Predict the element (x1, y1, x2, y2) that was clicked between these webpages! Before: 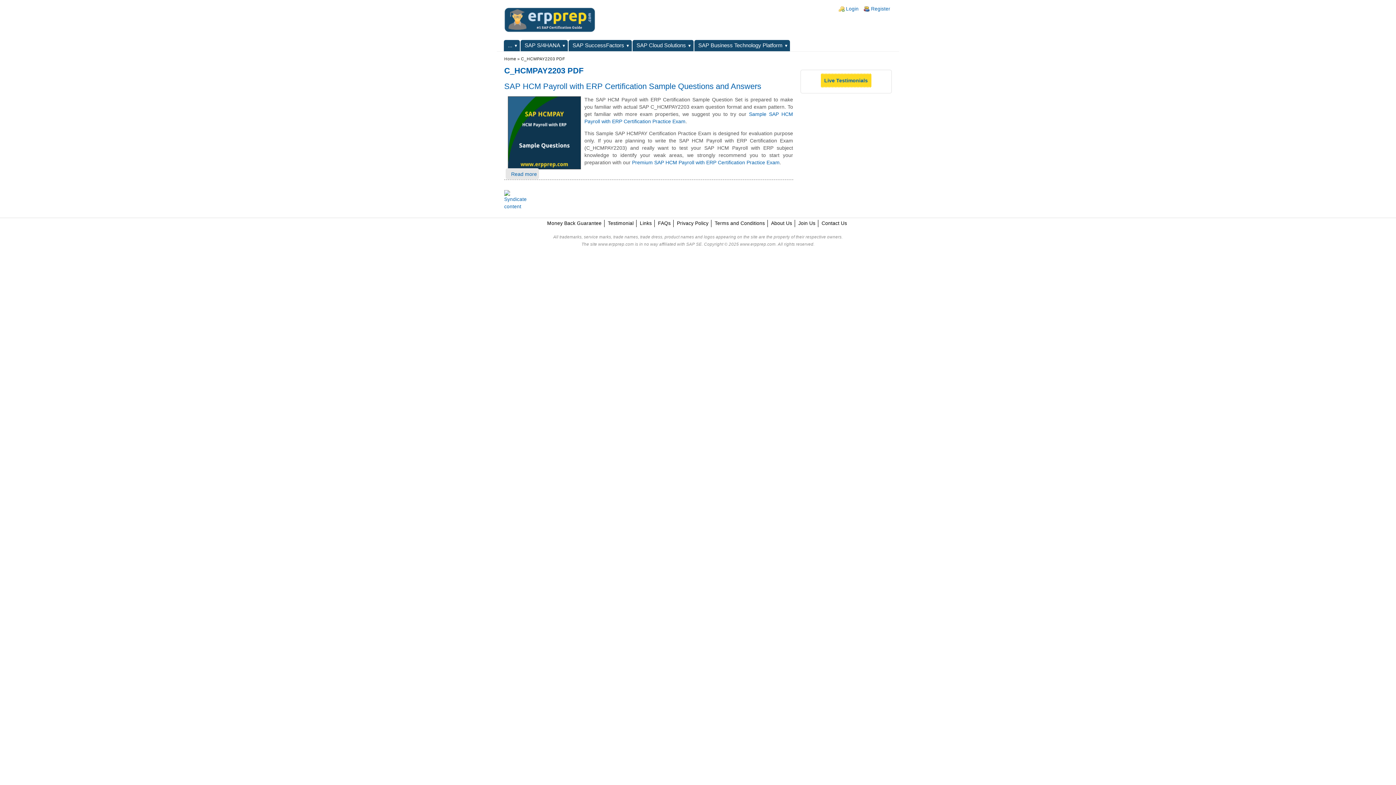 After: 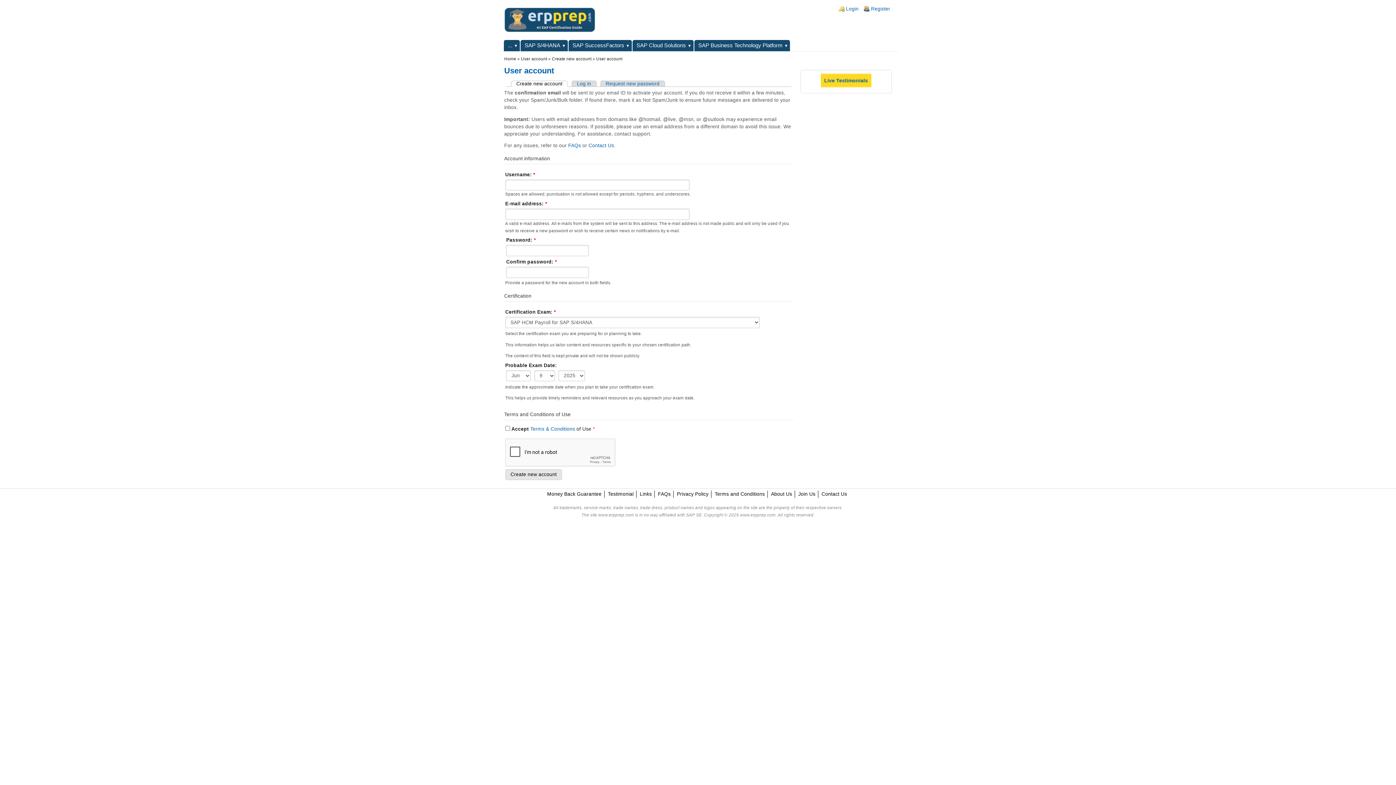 Action: label: Register bbox: (871, 6, 890, 11)